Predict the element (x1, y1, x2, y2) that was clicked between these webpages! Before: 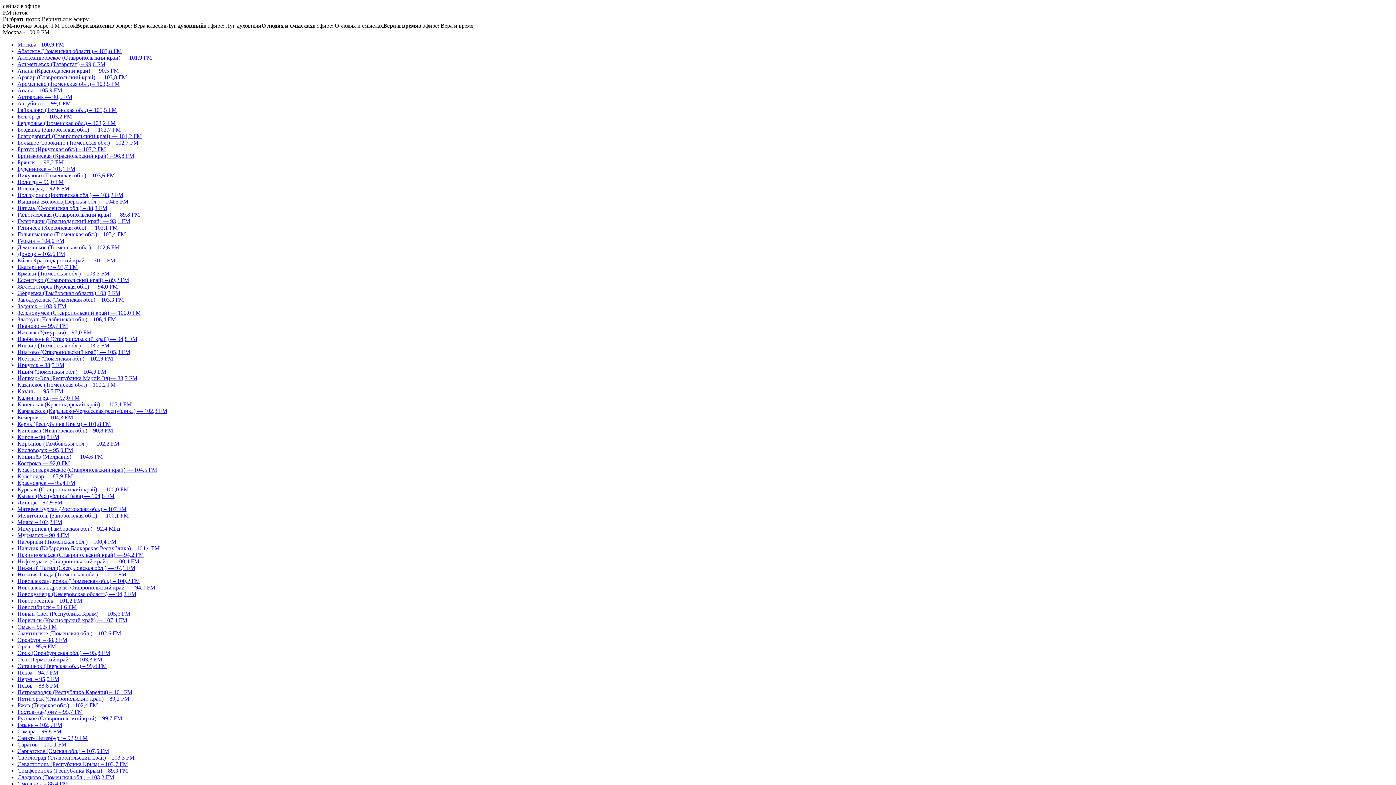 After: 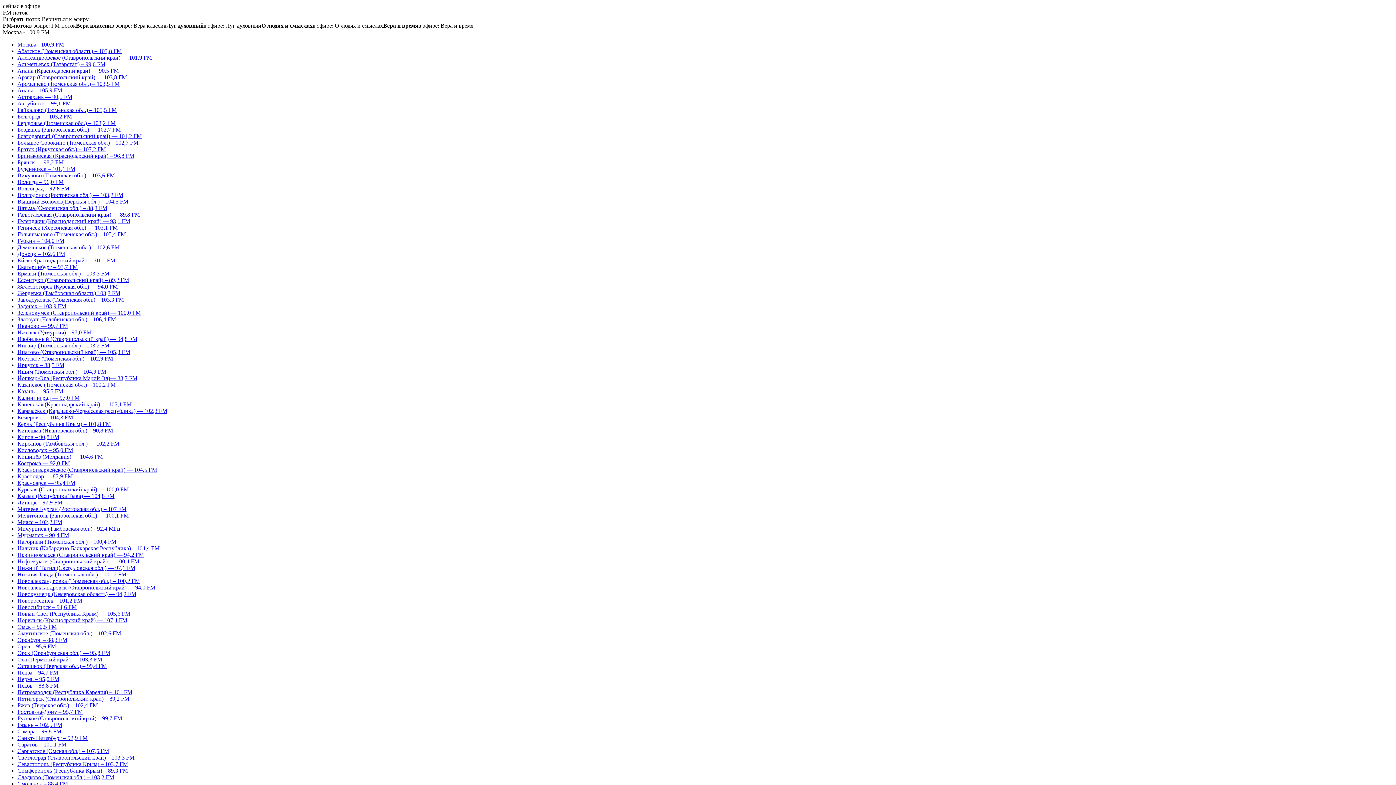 Action: label: Оса (Пермский край) — 103,3 FM bbox: (17, 656, 102, 662)